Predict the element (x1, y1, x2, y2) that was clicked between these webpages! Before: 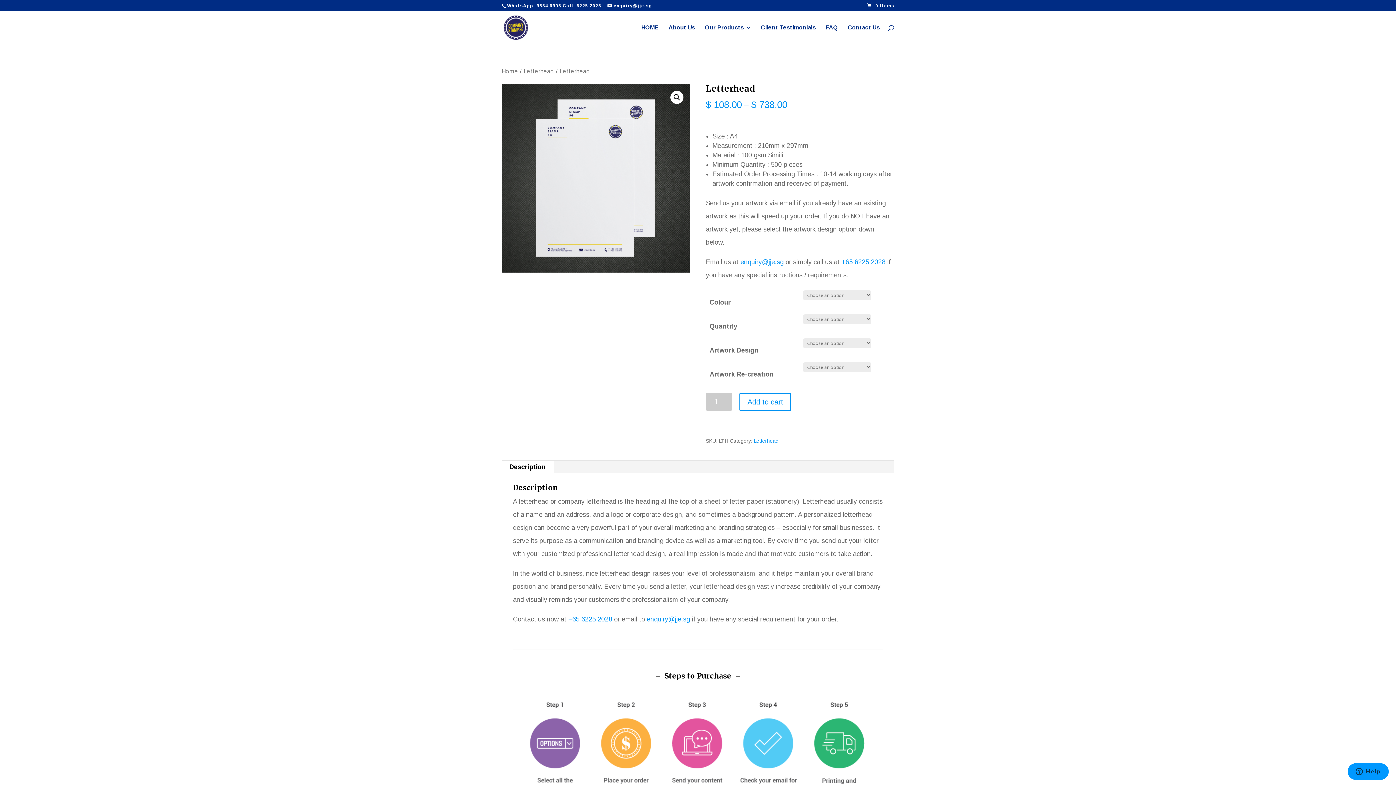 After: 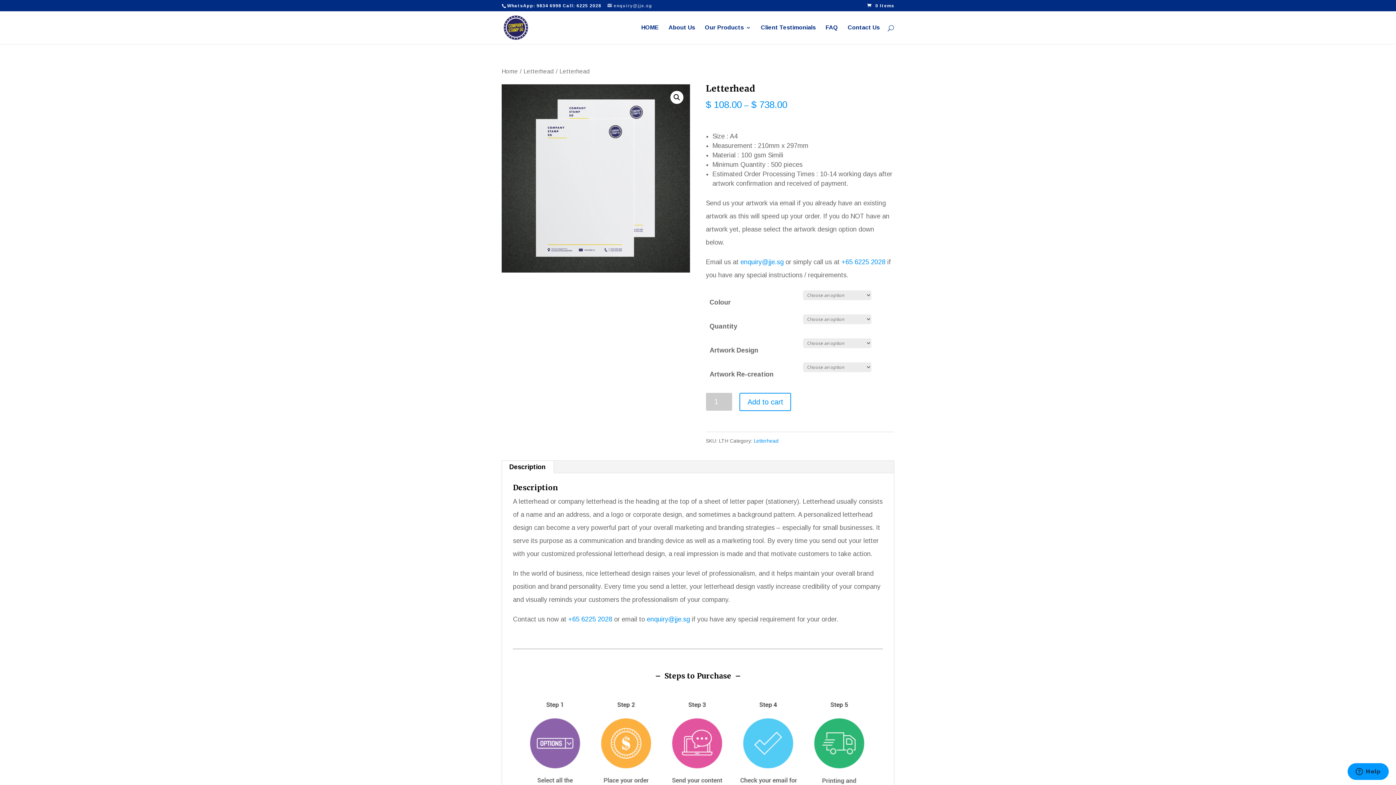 Action: label: enquiry@jje.sg bbox: (607, 3, 652, 8)